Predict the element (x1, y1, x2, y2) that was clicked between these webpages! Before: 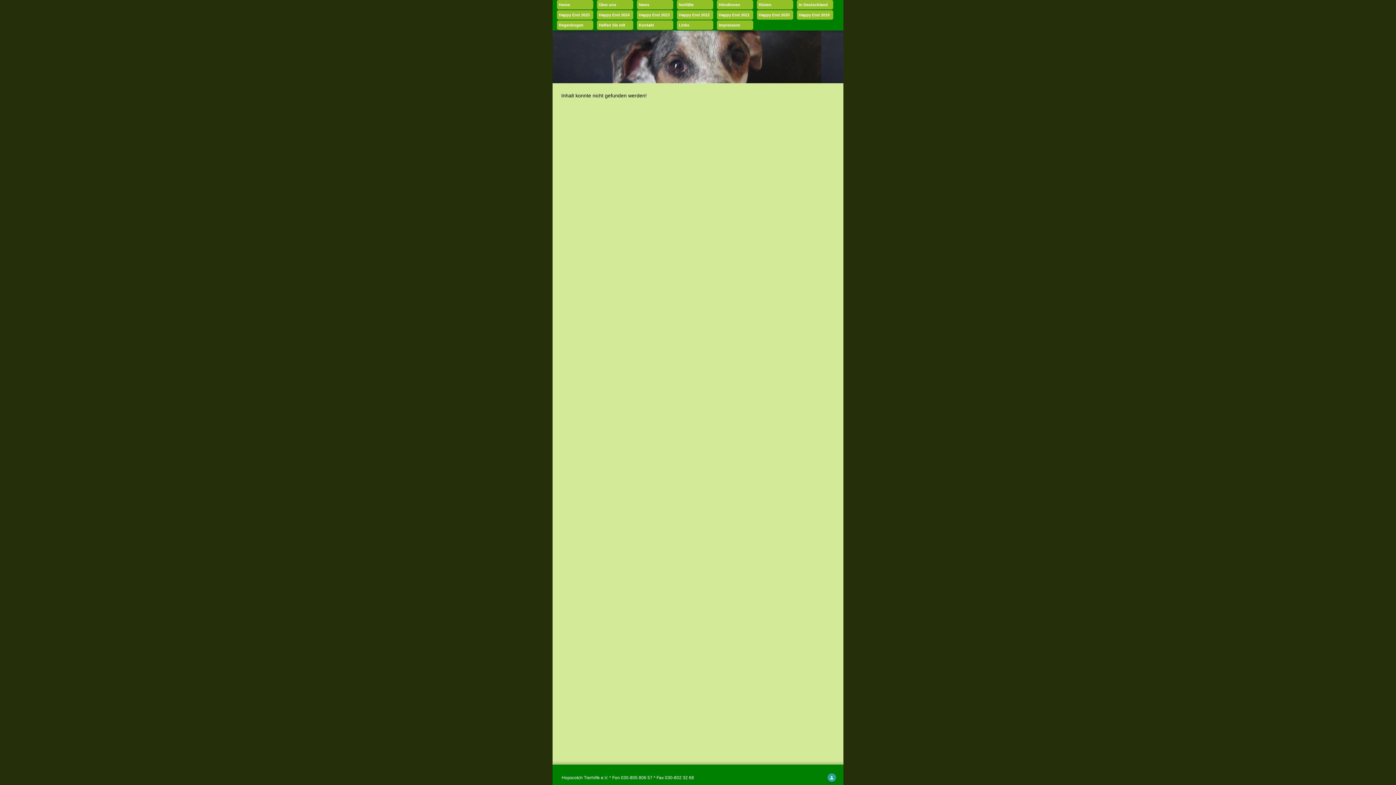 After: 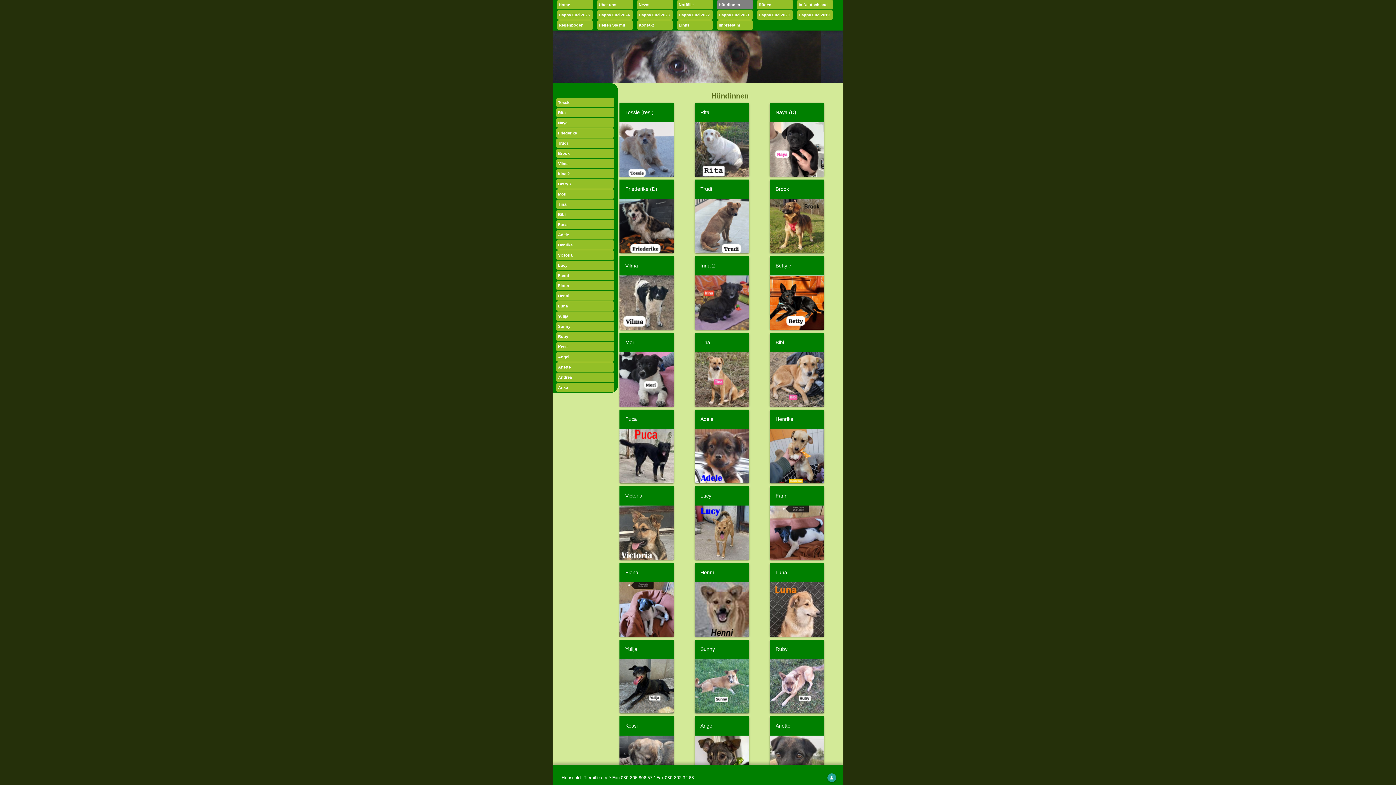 Action: label: Hündinnen bbox: (717, 0, 757, 10)